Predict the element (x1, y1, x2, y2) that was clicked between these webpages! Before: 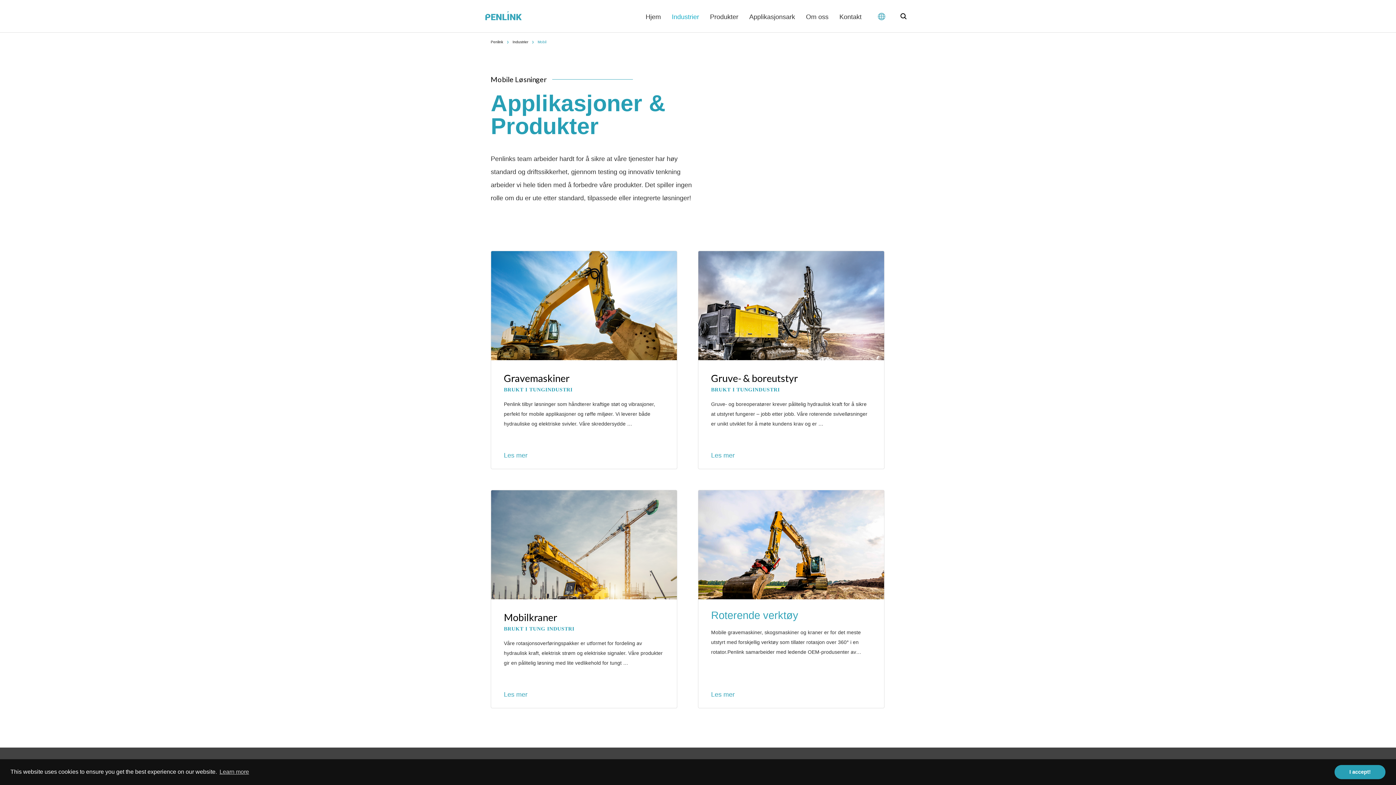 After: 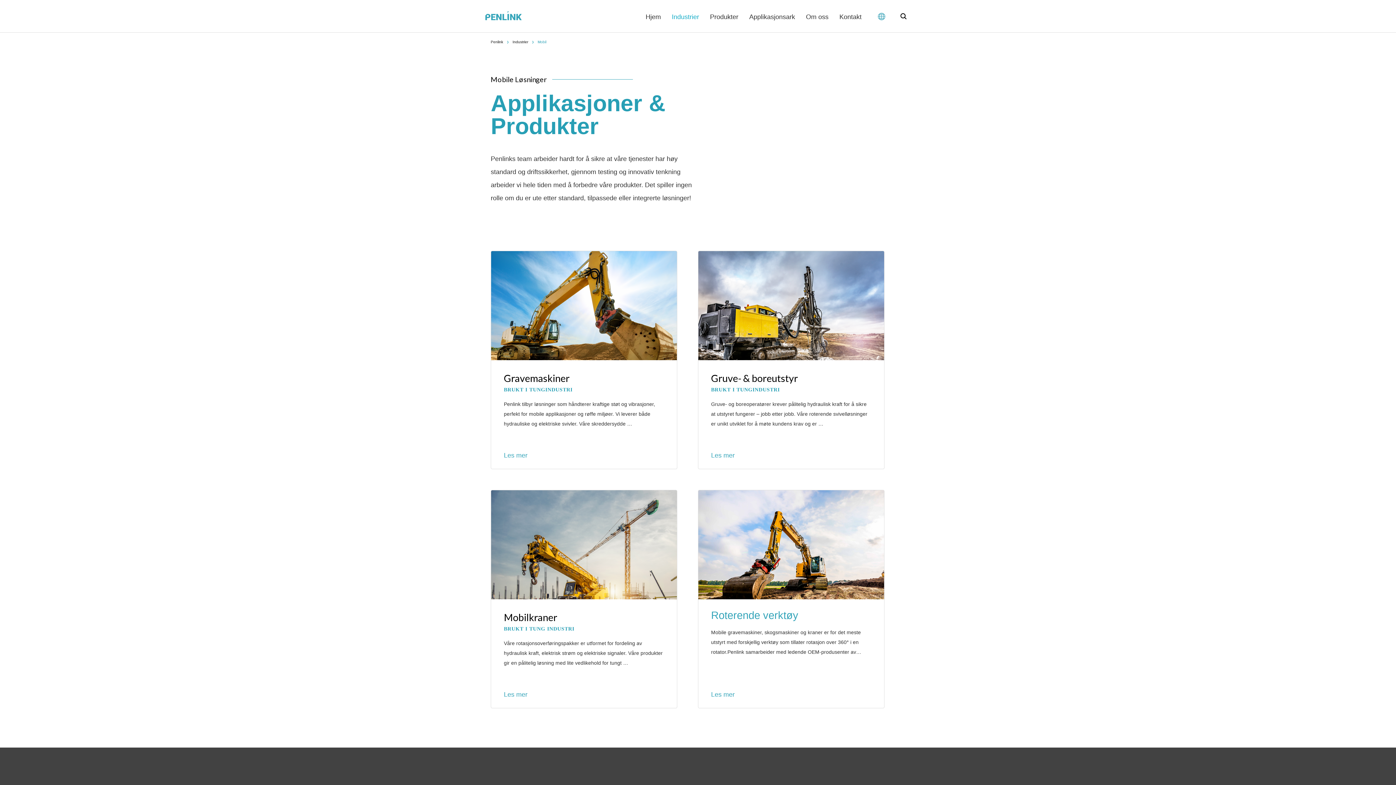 Action: label: dismiss cookie message bbox: (1334, 765, 1385, 779)